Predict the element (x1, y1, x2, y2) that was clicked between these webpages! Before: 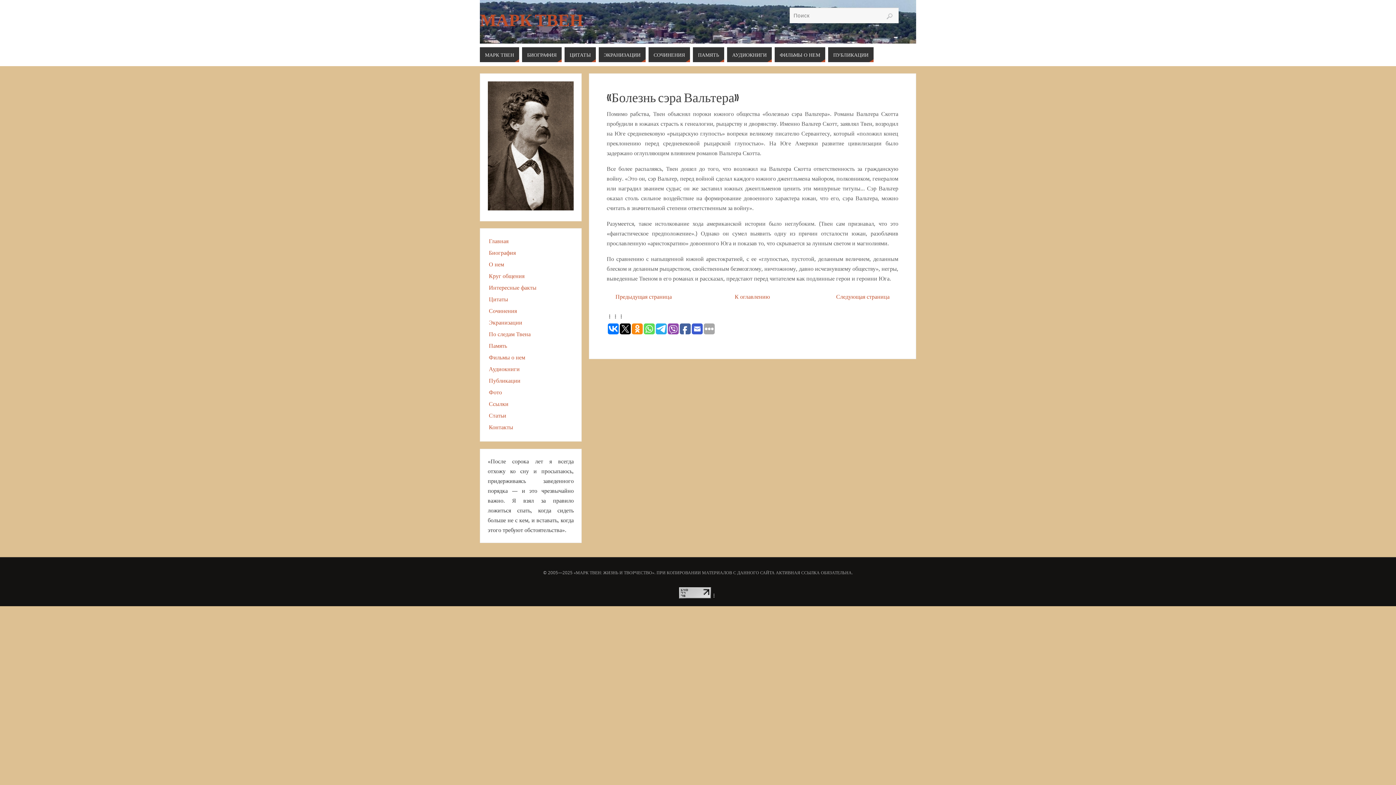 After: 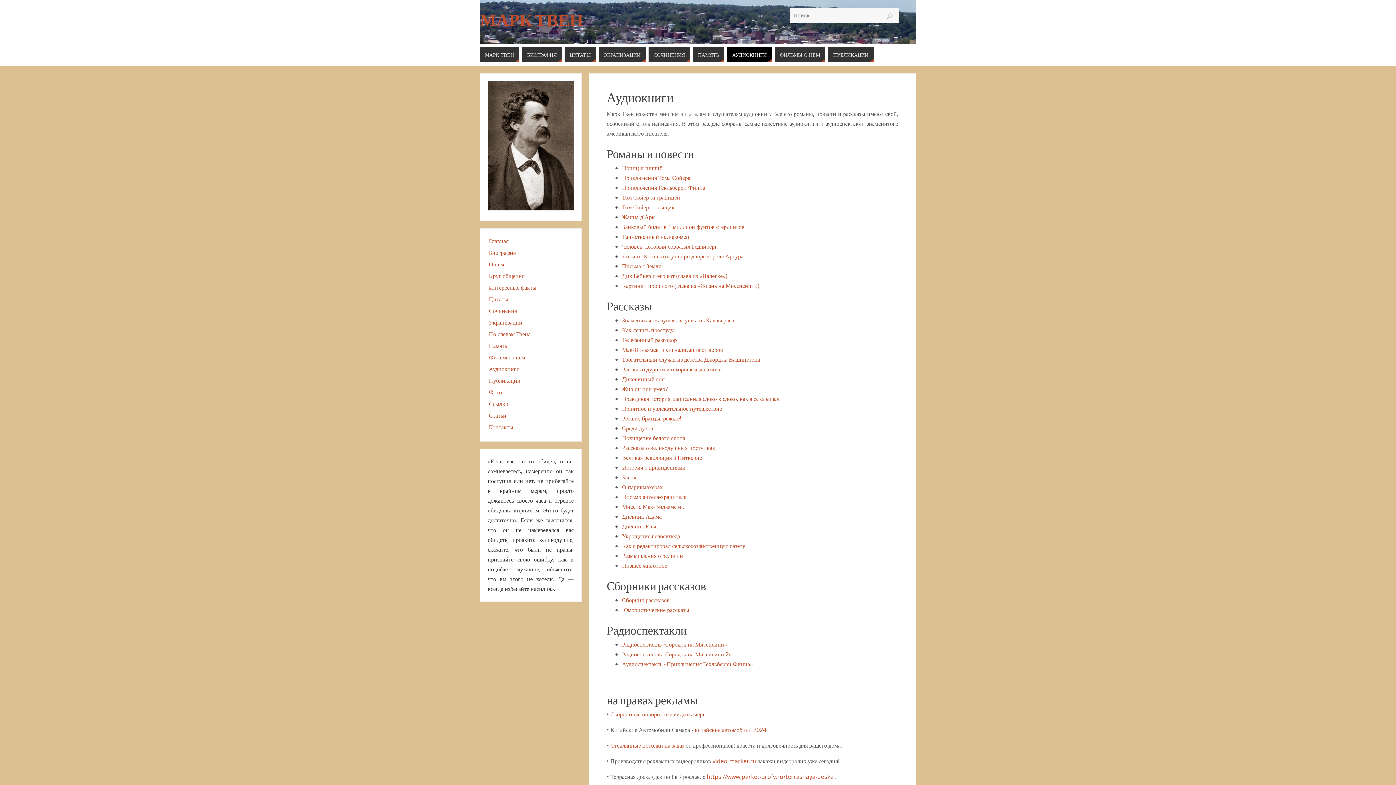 Action: bbox: (727, 47, 772, 62) label: АУДИОКНИГИ